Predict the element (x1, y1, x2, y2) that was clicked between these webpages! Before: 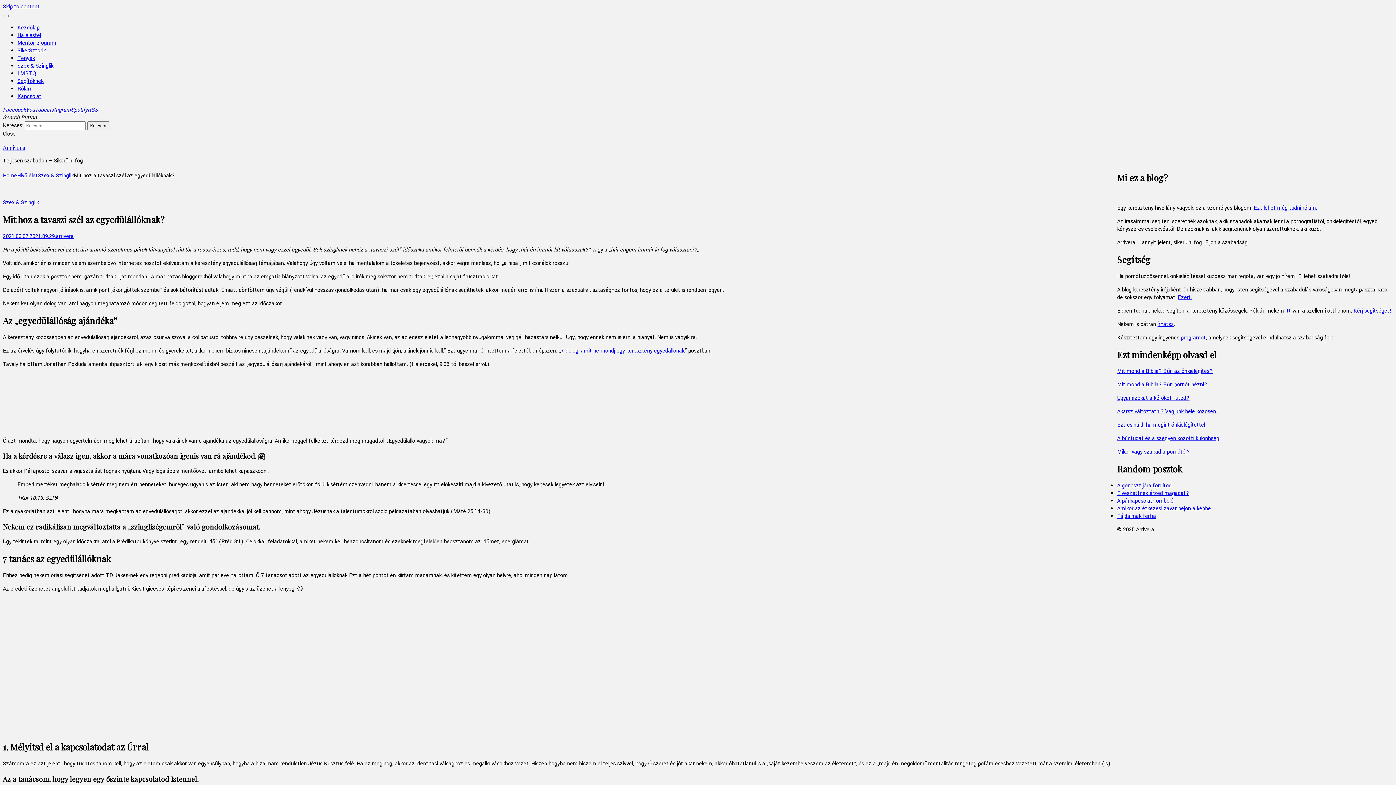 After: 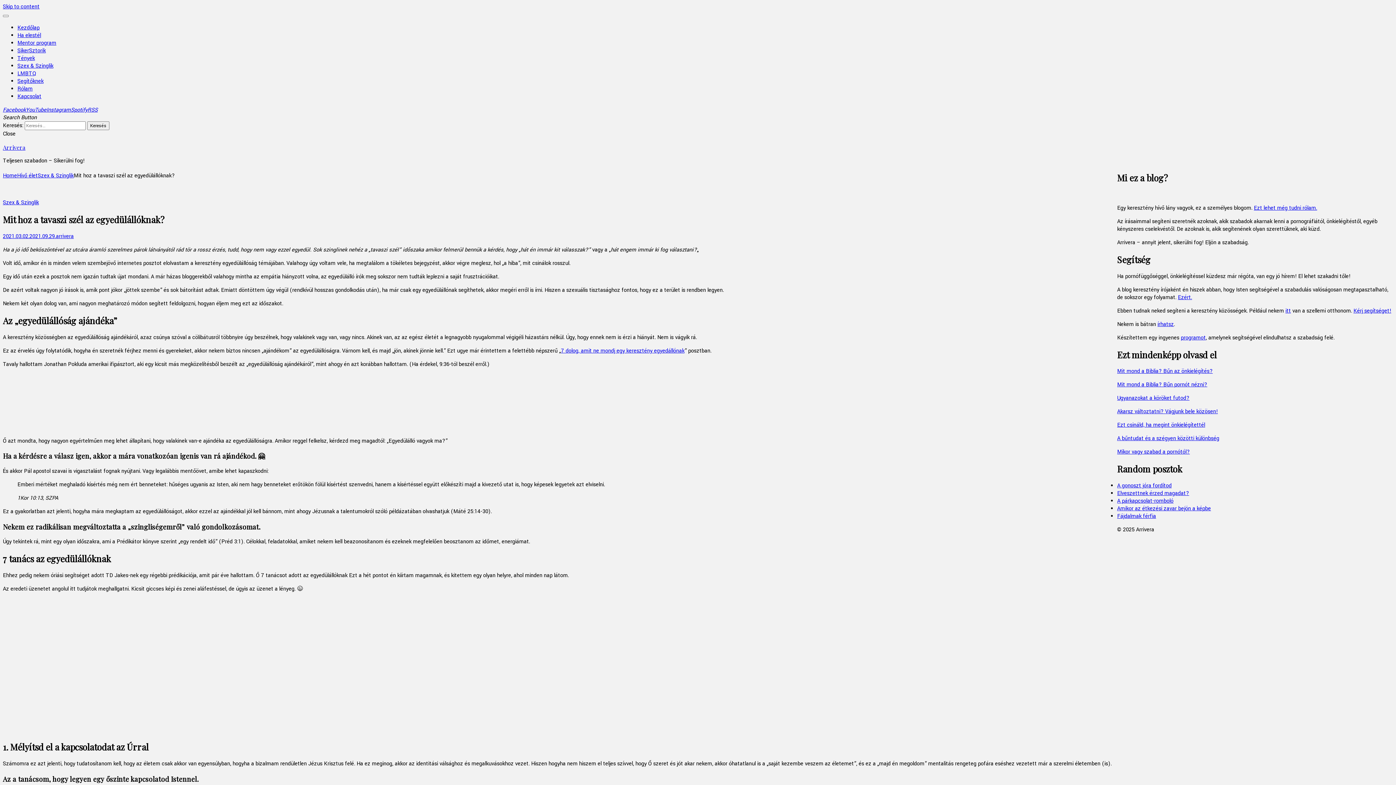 Action: bbox: (2, 130, 15, 137) label: Close